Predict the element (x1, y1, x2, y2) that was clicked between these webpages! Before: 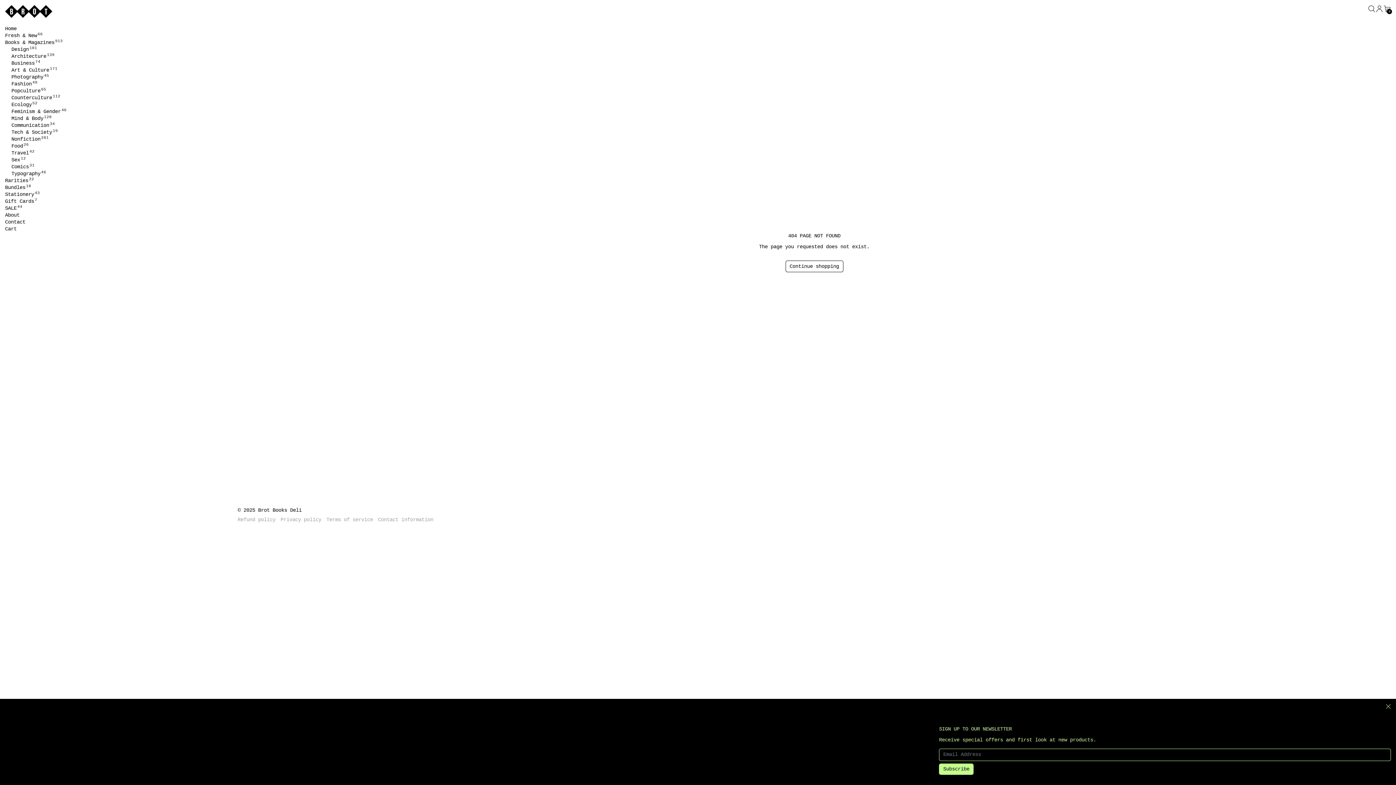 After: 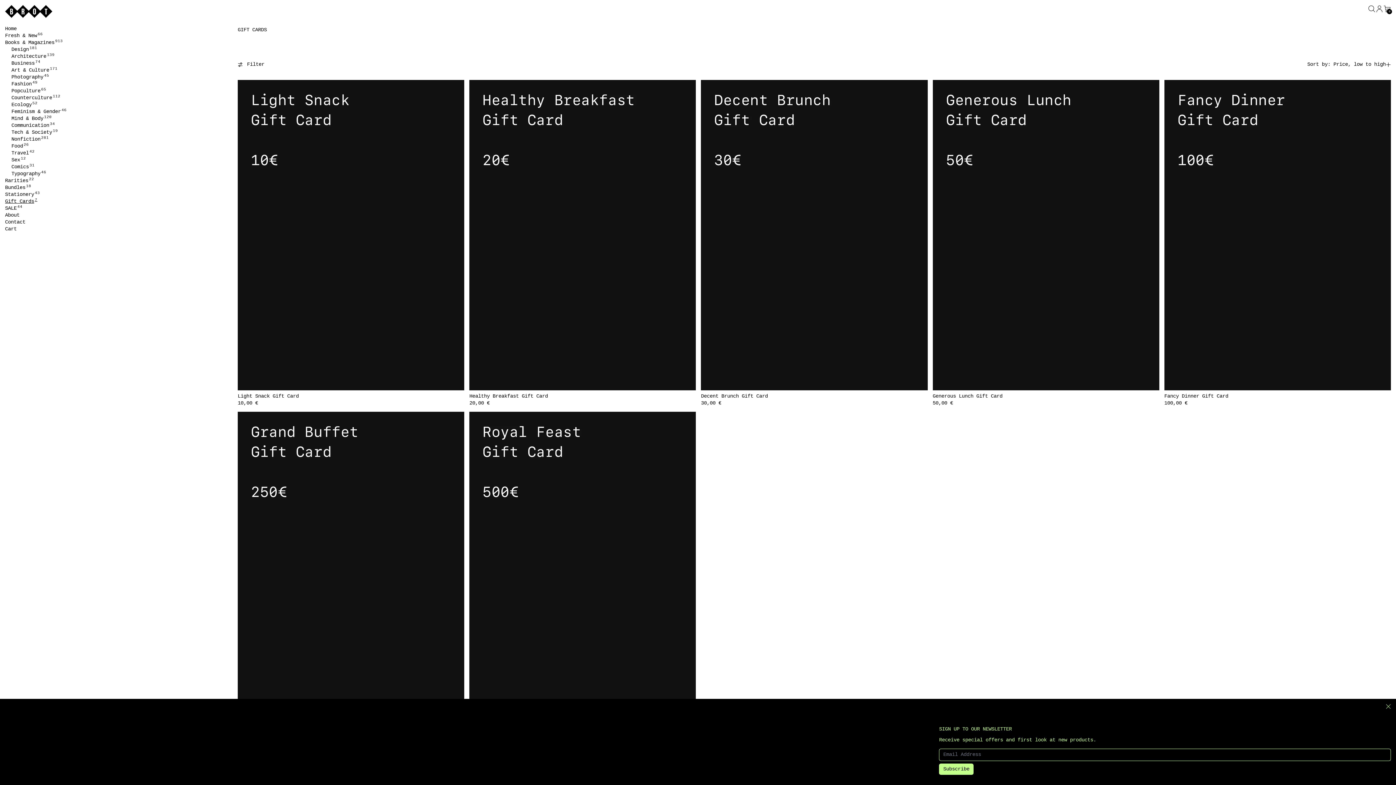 Action: label: Gift Cards7 bbox: (5, 198, 227, 205)